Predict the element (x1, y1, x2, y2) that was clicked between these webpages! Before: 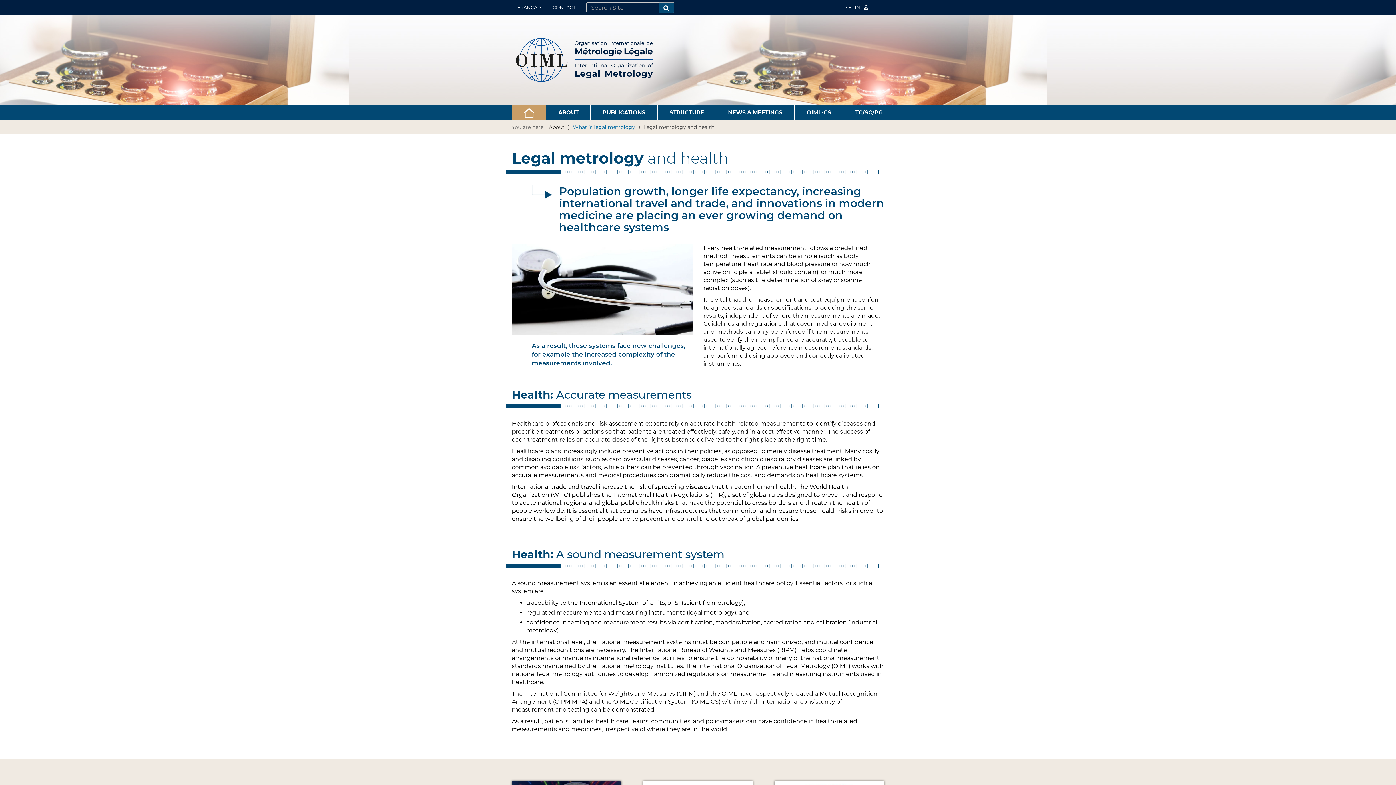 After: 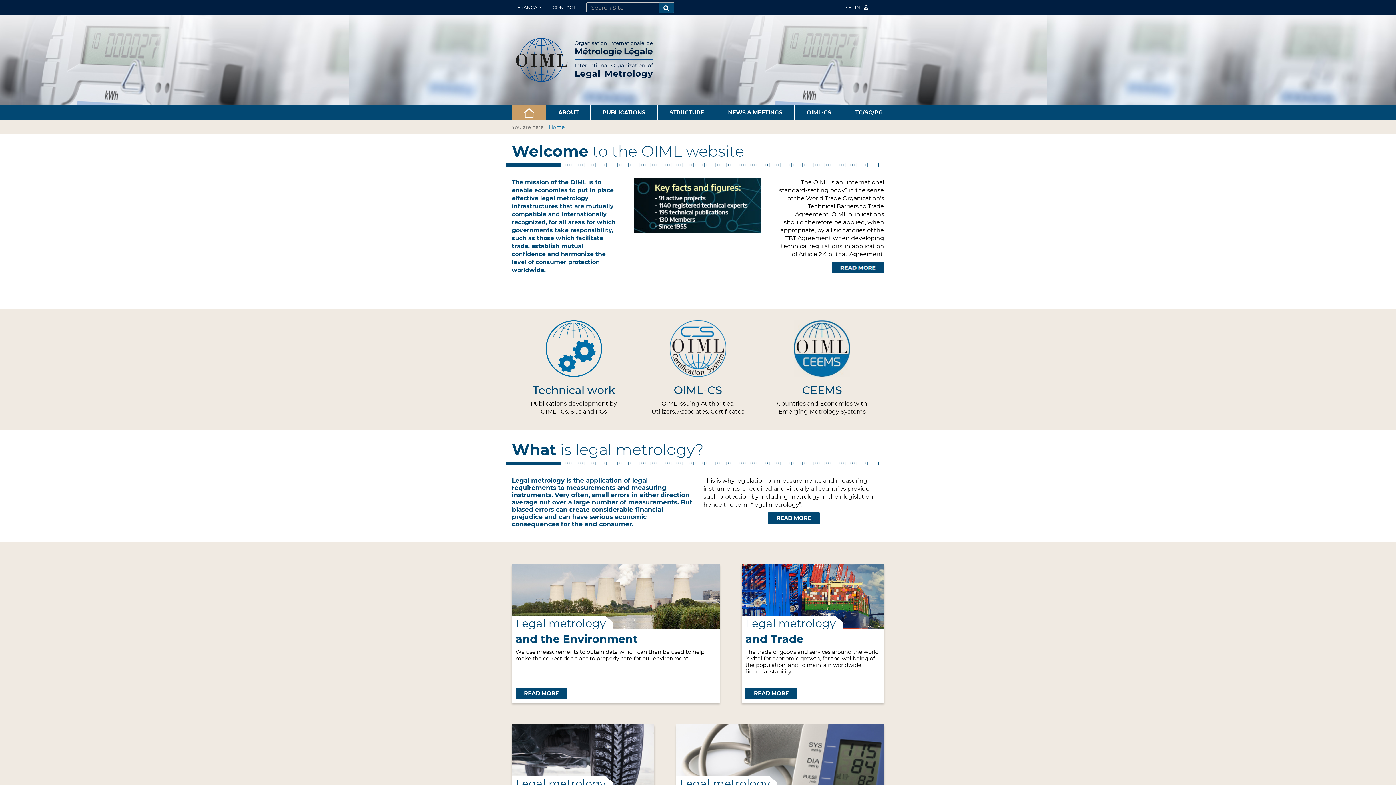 Action: bbox: (512, 105, 546, 120)